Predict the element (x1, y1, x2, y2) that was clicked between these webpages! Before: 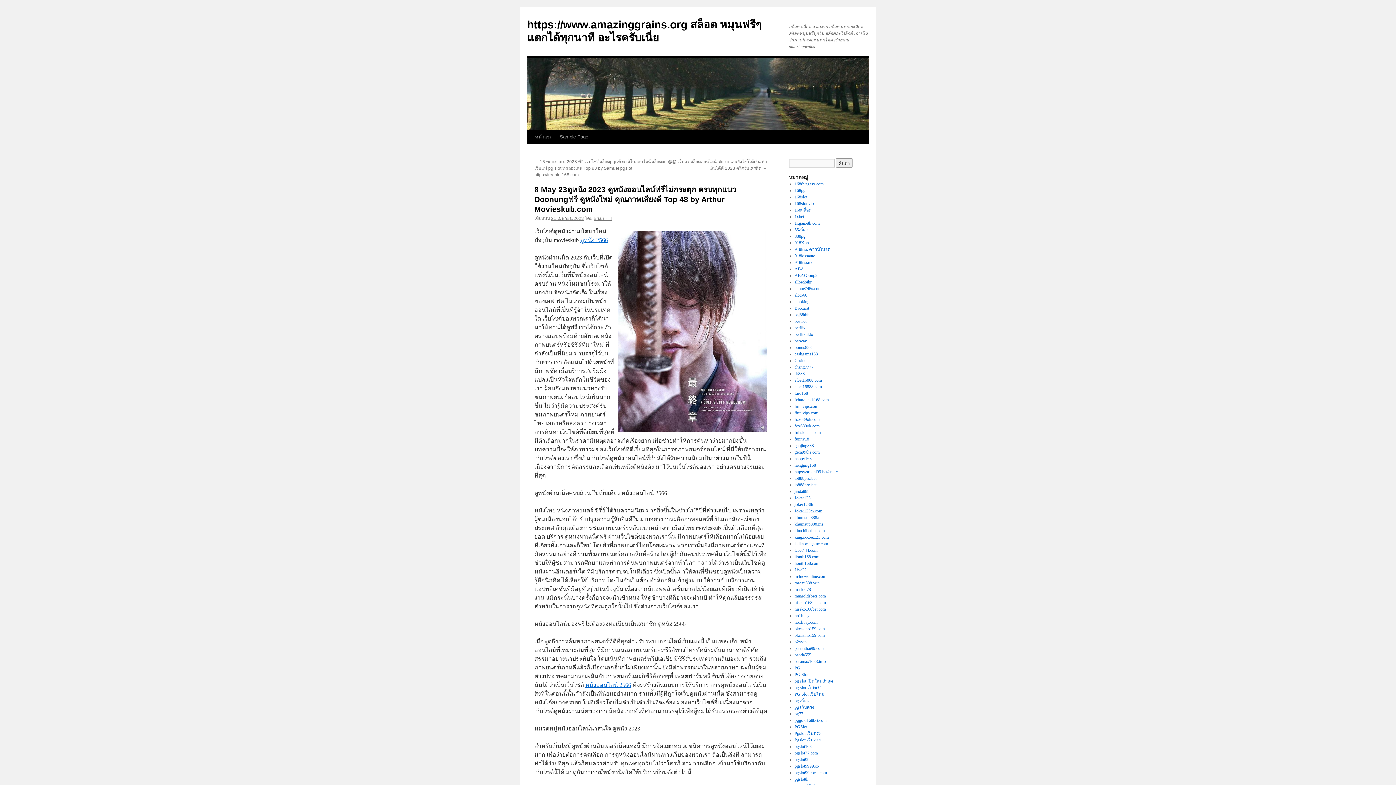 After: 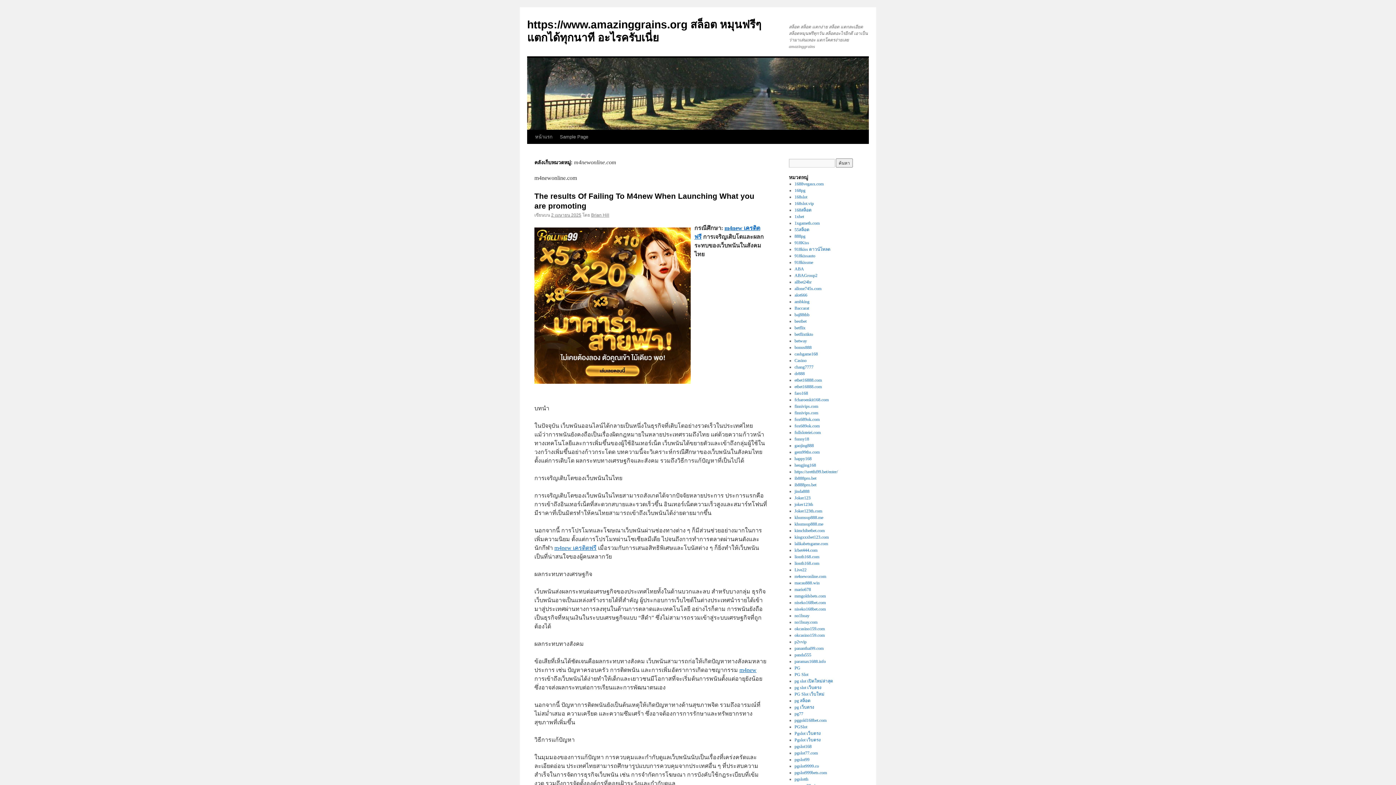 Action: bbox: (794, 574, 826, 579) label: m4newonline.com